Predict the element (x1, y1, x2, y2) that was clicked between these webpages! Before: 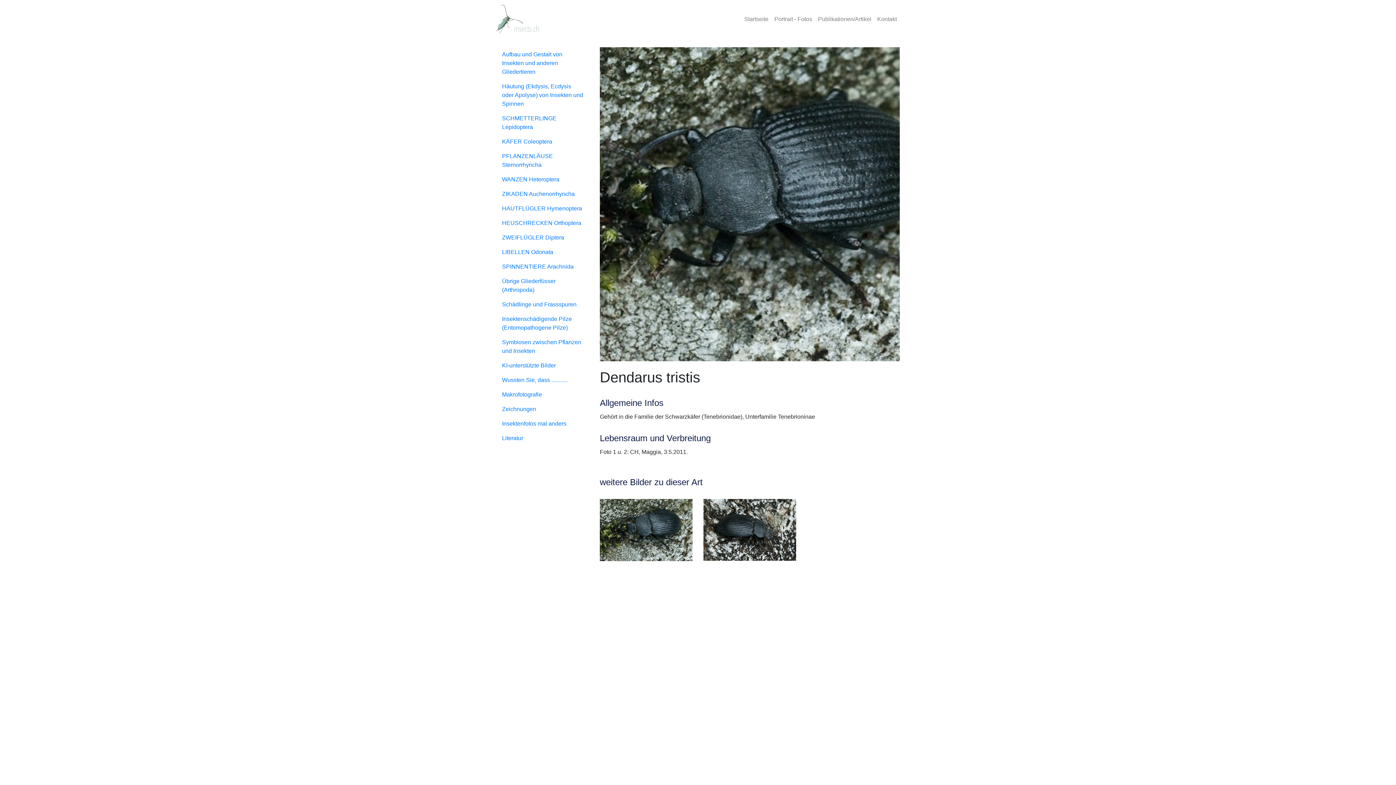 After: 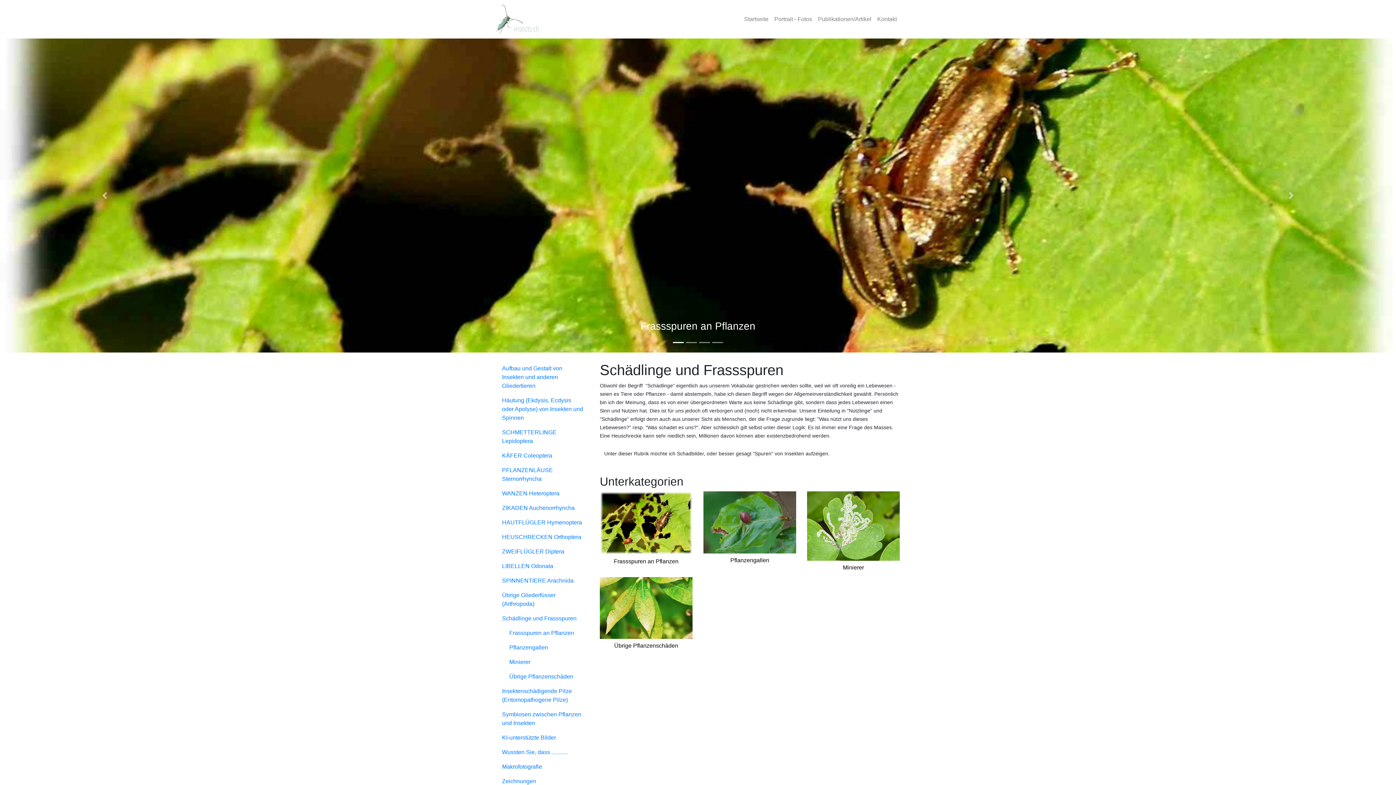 Action: bbox: (496, 297, 589, 312) label: Schädlinge und Frassspuren